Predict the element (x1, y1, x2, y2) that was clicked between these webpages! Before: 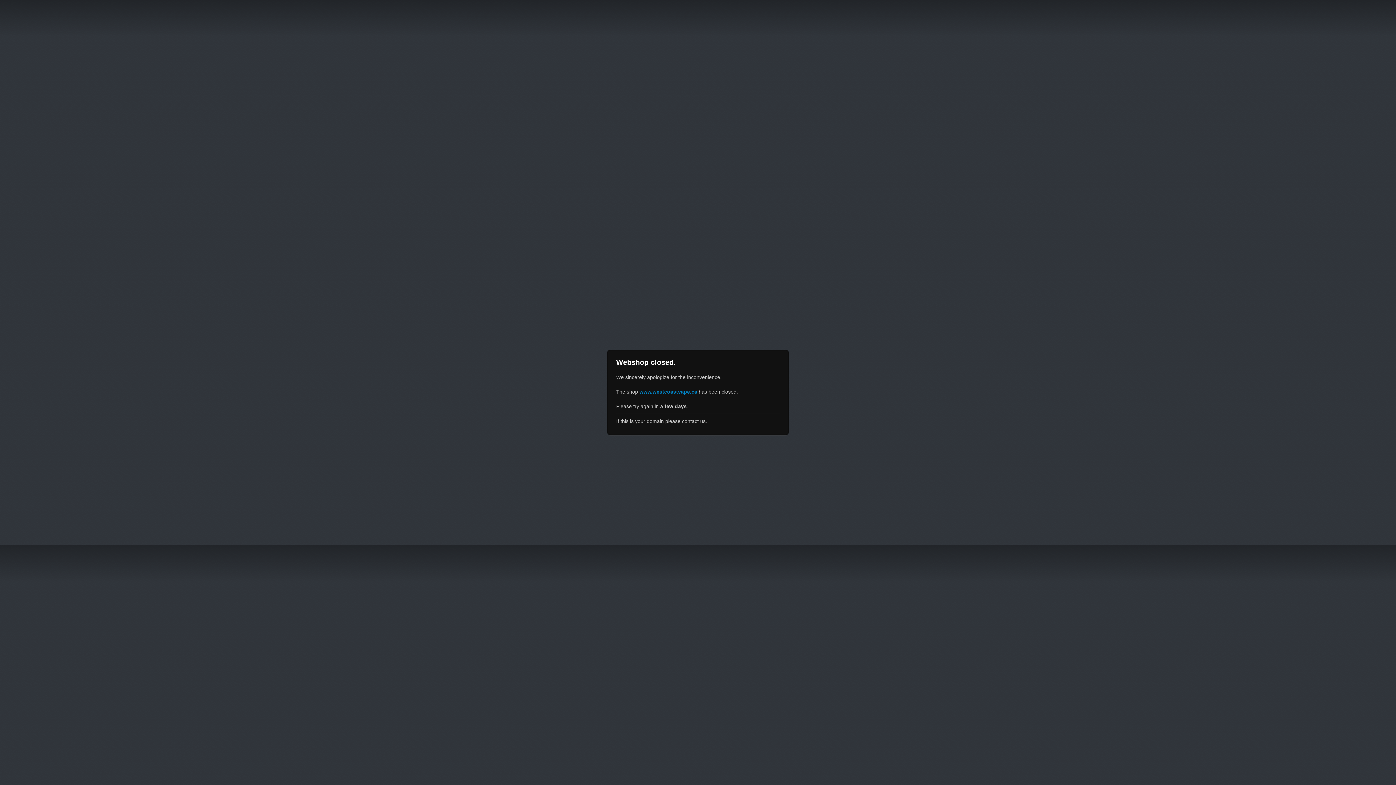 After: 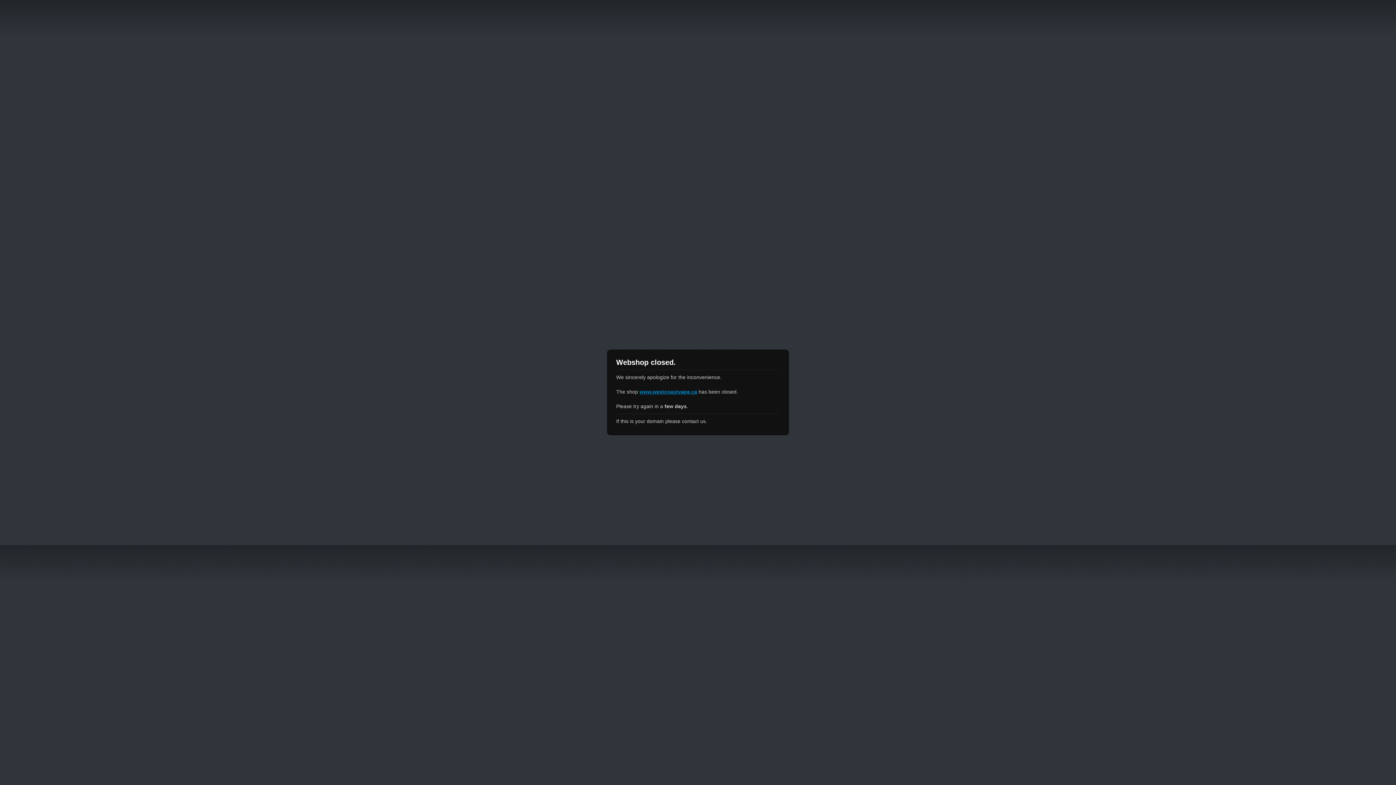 Action: label: www.westcoastvape.ca bbox: (639, 389, 697, 394)